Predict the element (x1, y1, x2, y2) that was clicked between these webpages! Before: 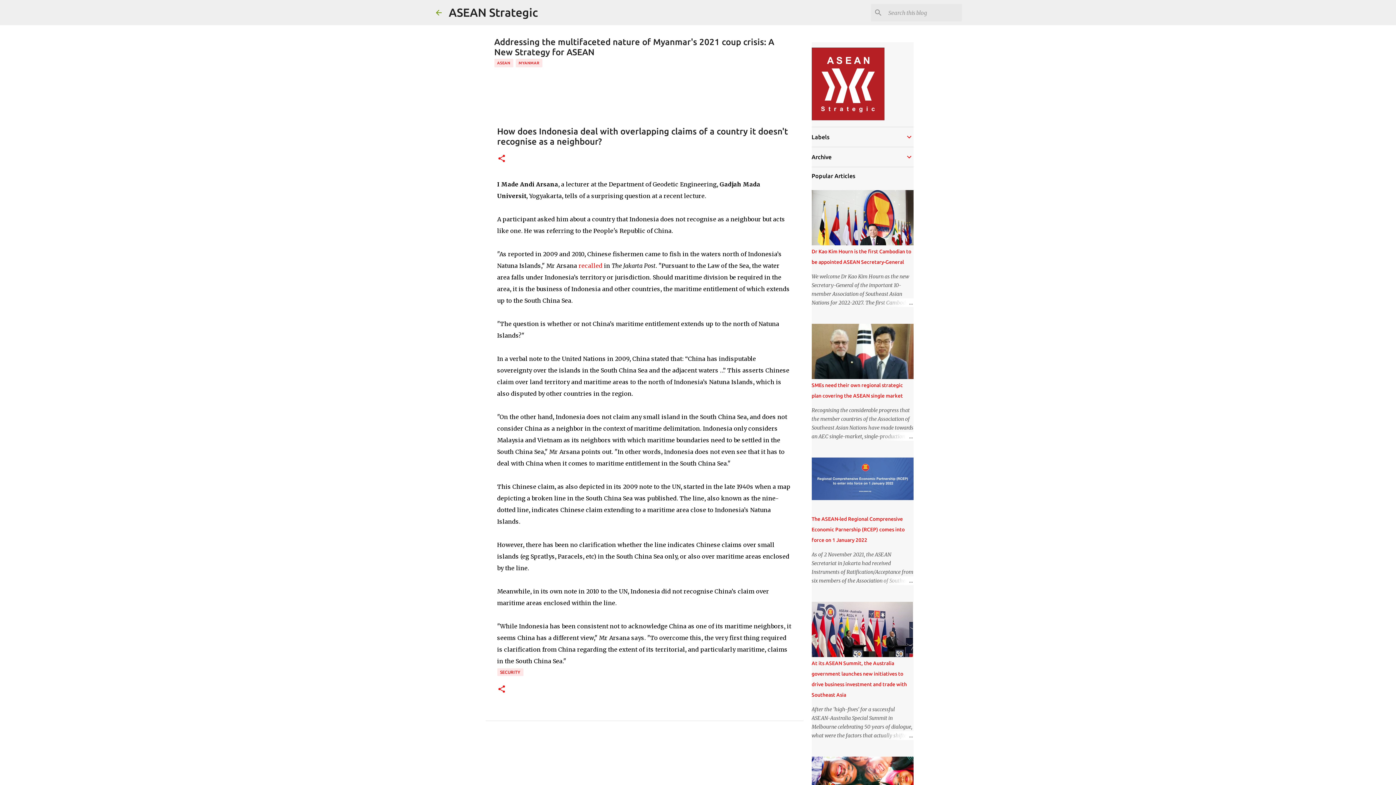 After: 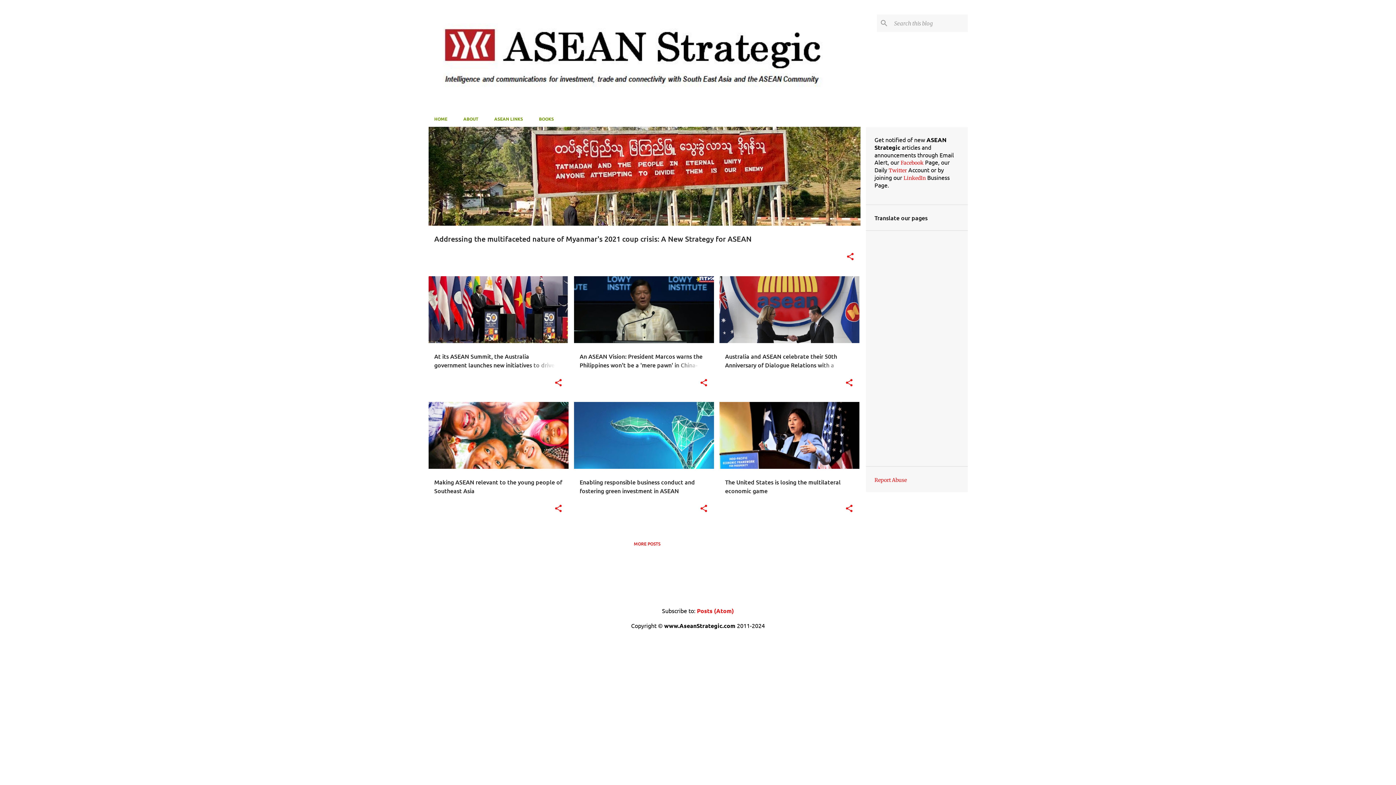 Action: label: ASEAN Strategic bbox: (448, 5, 538, 18)